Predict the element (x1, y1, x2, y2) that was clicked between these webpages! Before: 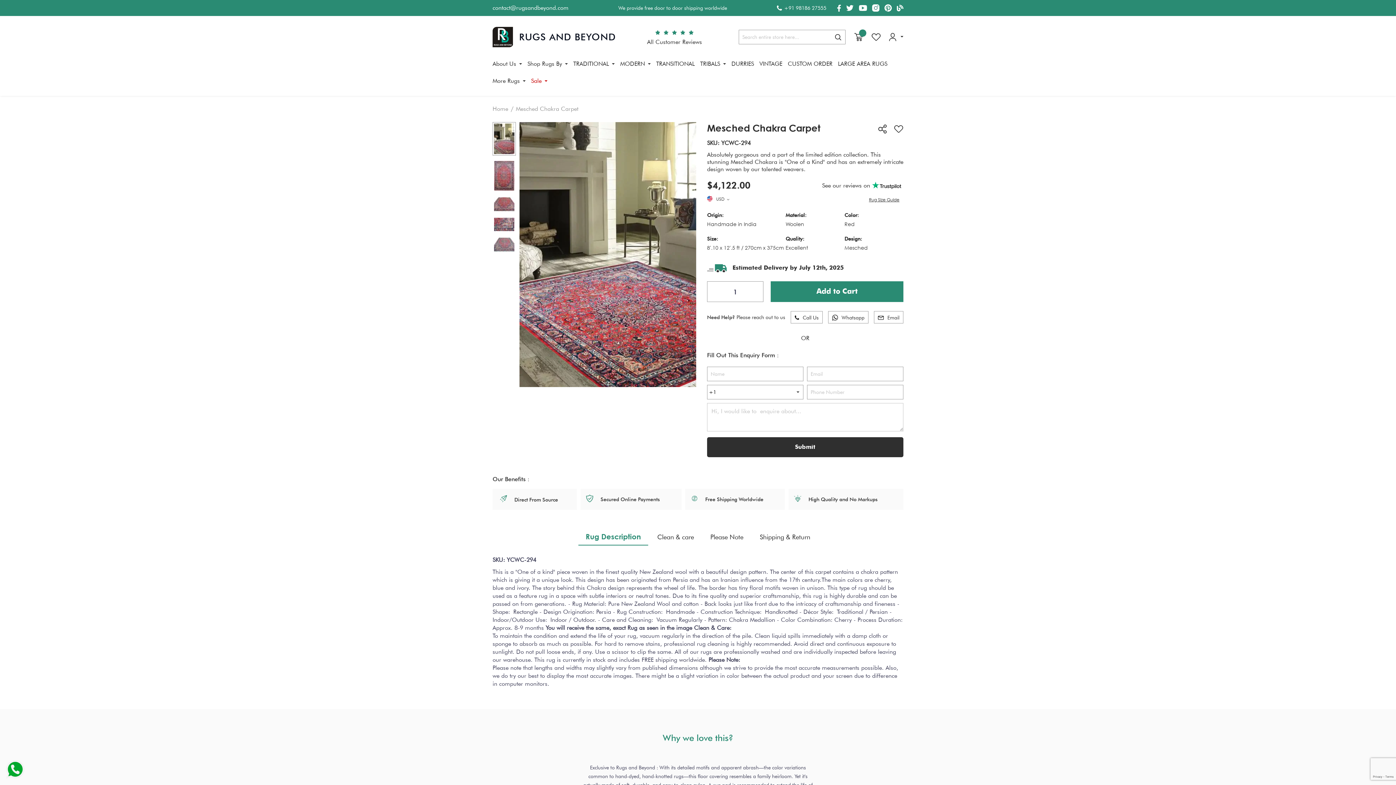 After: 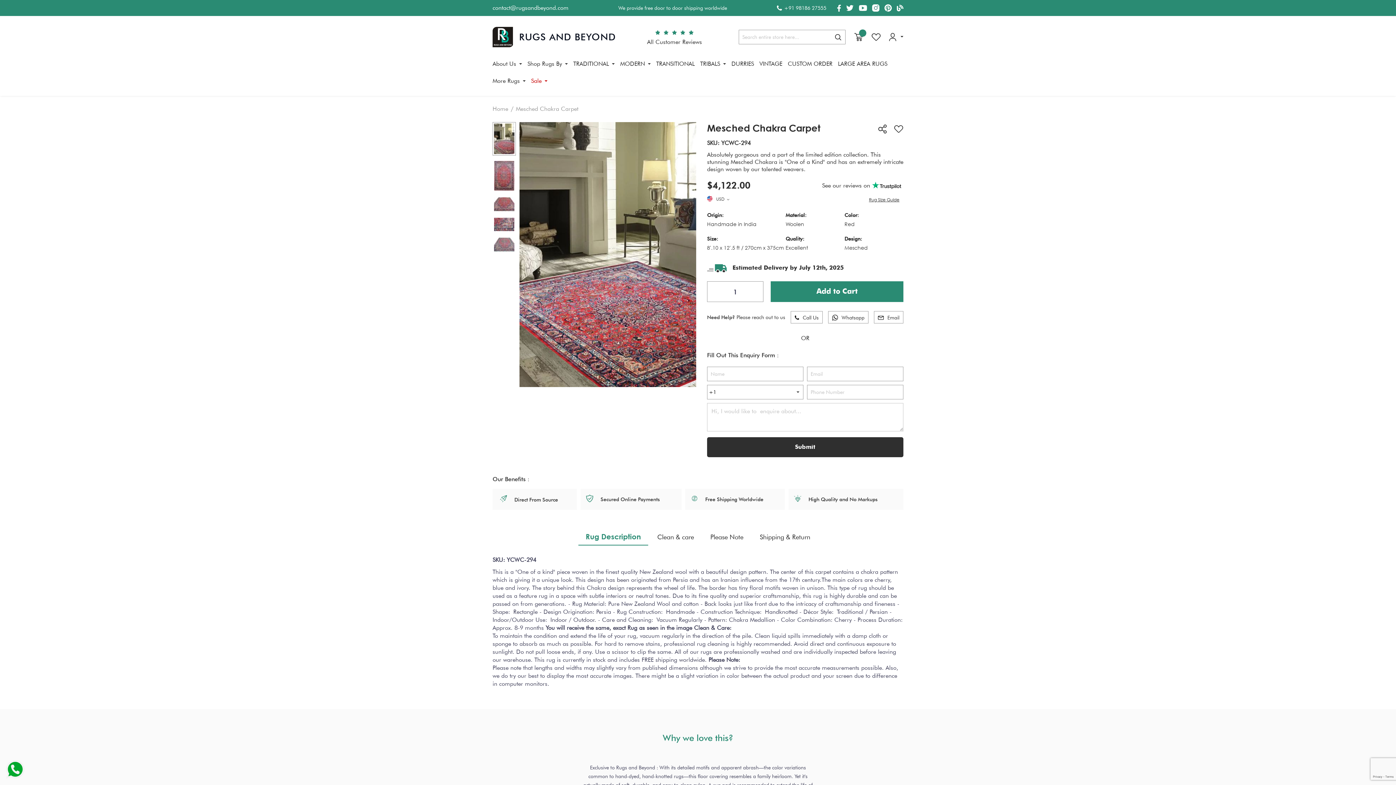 Action: bbox: (492, 122, 516, 155)